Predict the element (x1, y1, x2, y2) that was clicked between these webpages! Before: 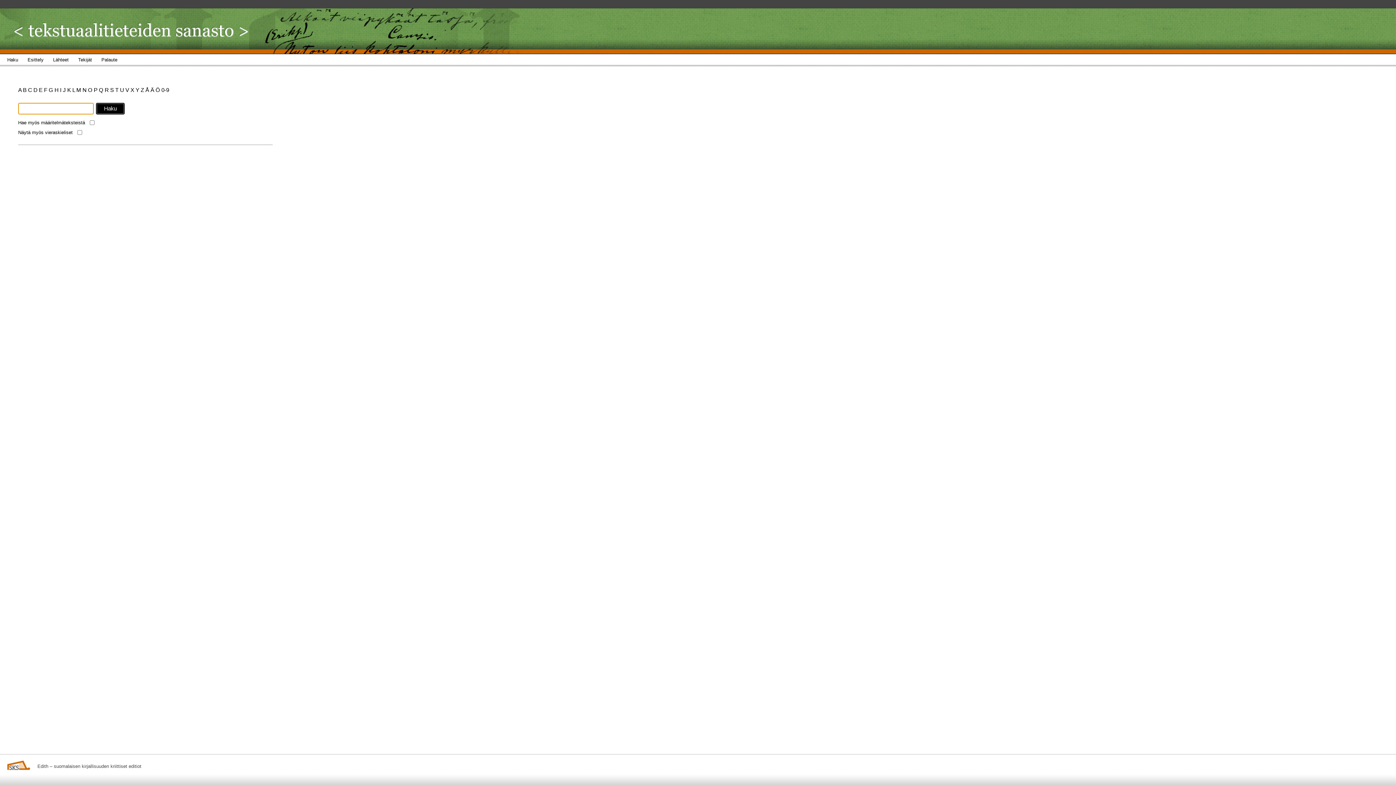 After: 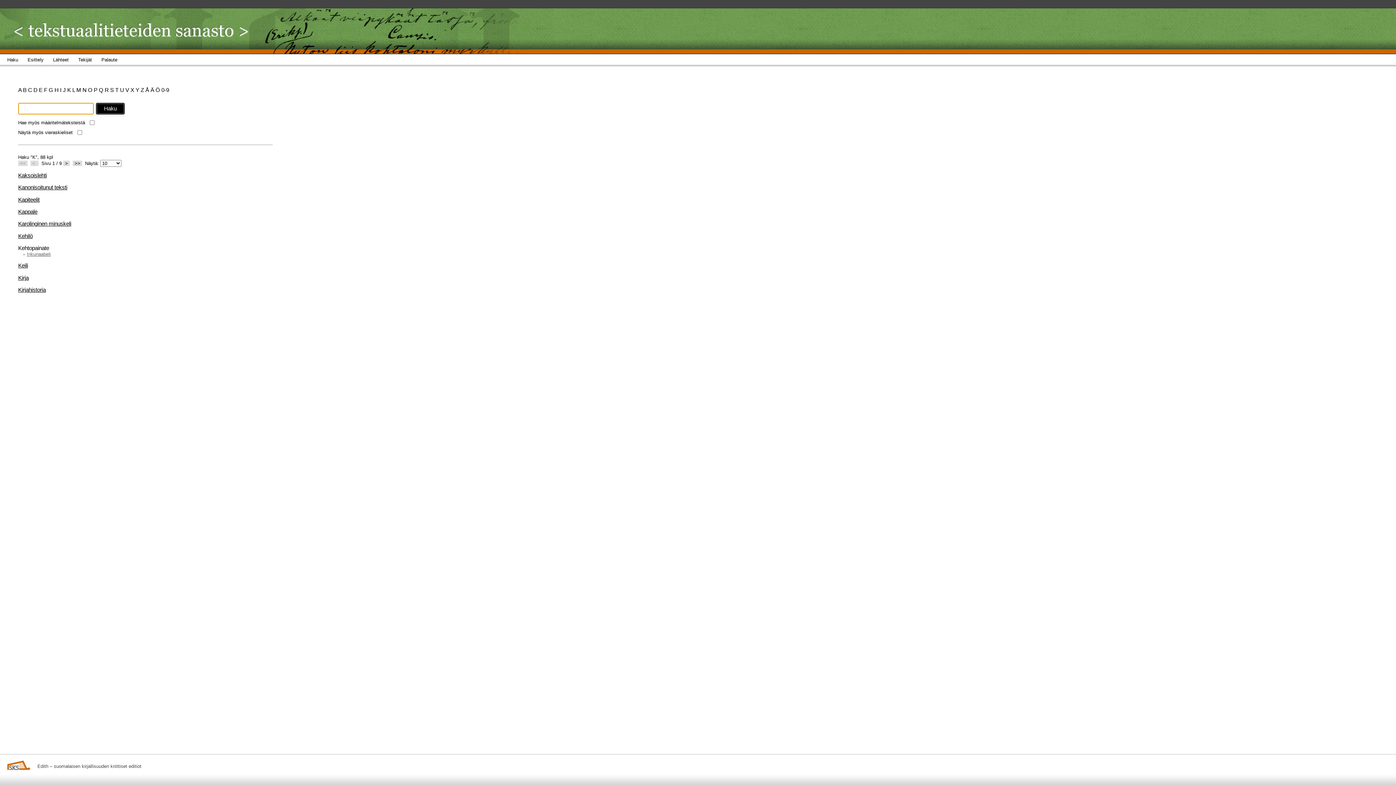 Action: bbox: (67, 86, 72, 93) label: K 